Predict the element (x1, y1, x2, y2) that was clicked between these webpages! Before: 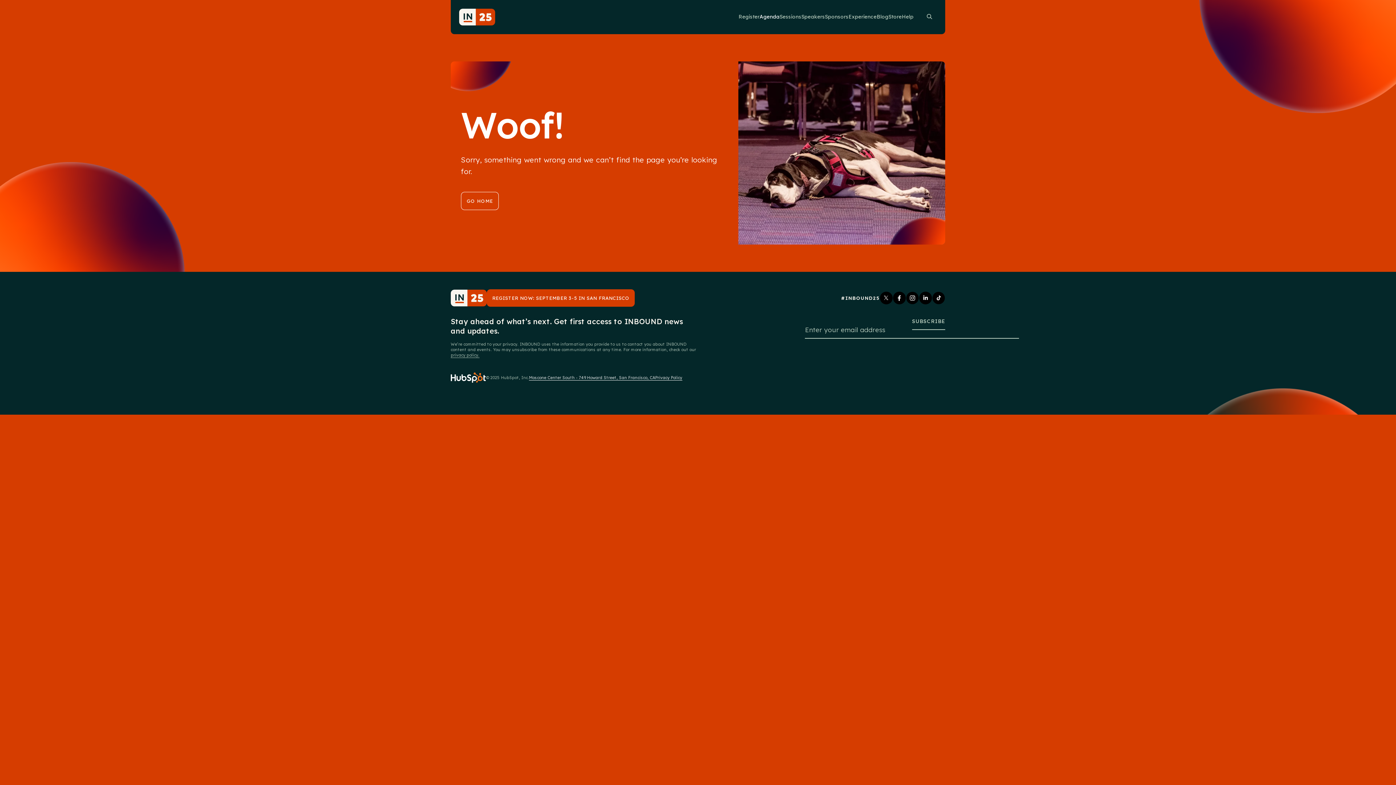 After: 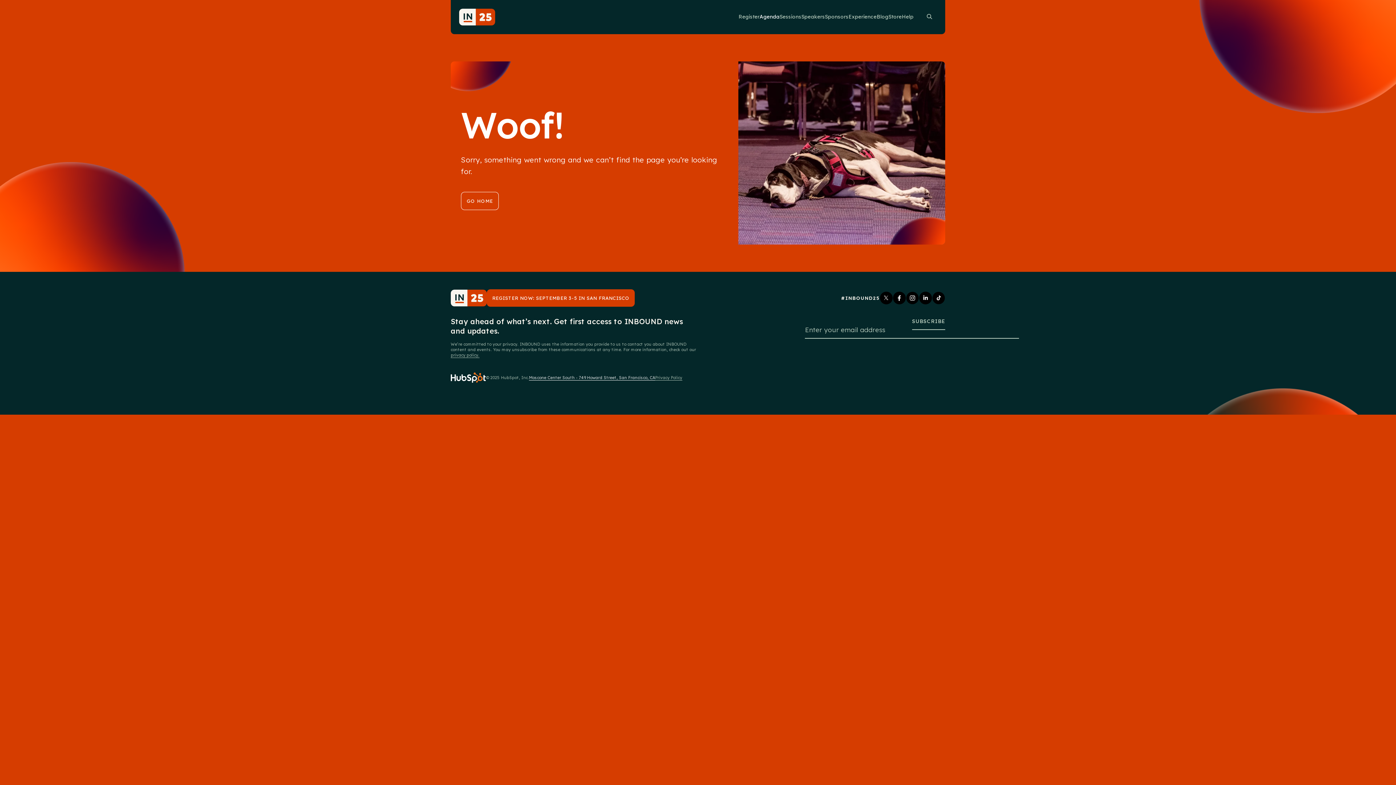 Action: label: Privacy Policy bbox: (655, 375, 682, 380)